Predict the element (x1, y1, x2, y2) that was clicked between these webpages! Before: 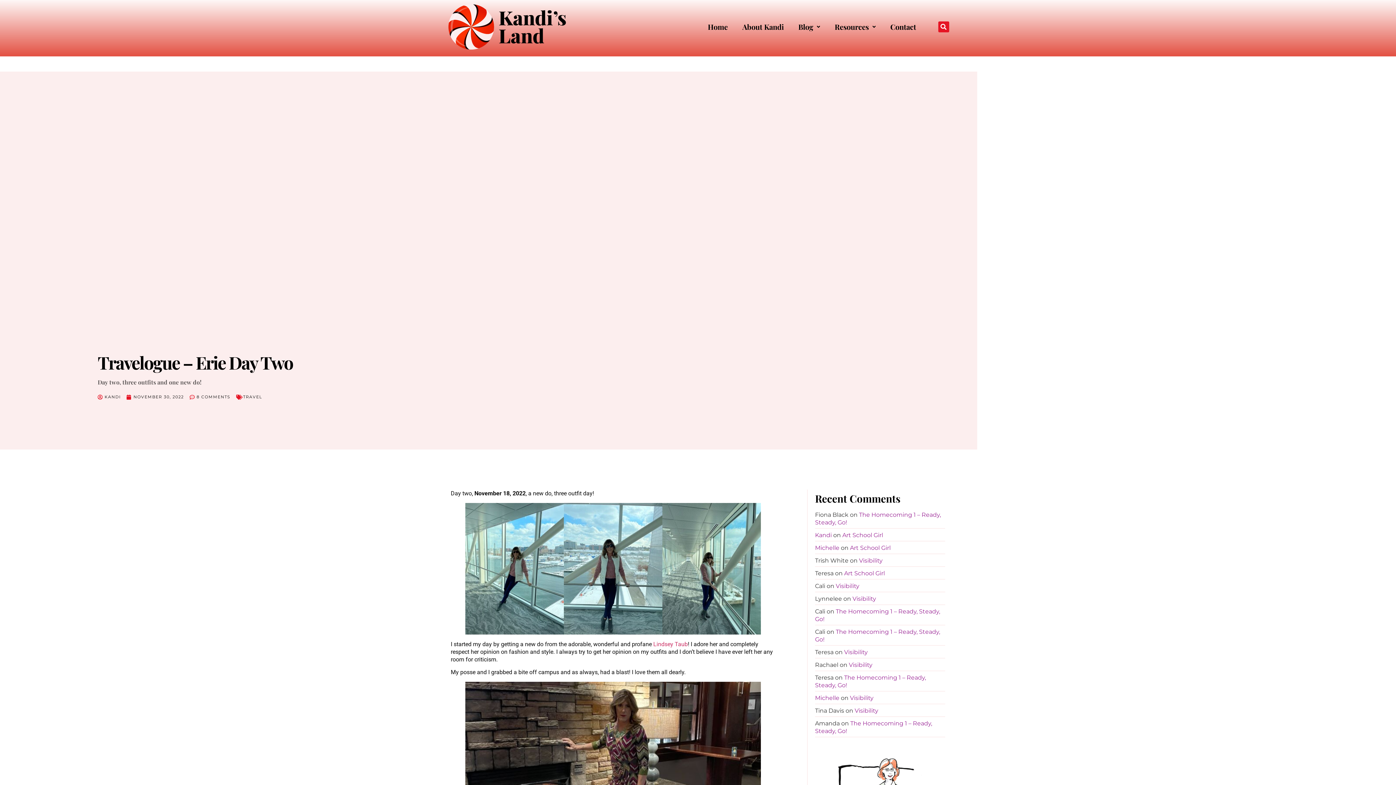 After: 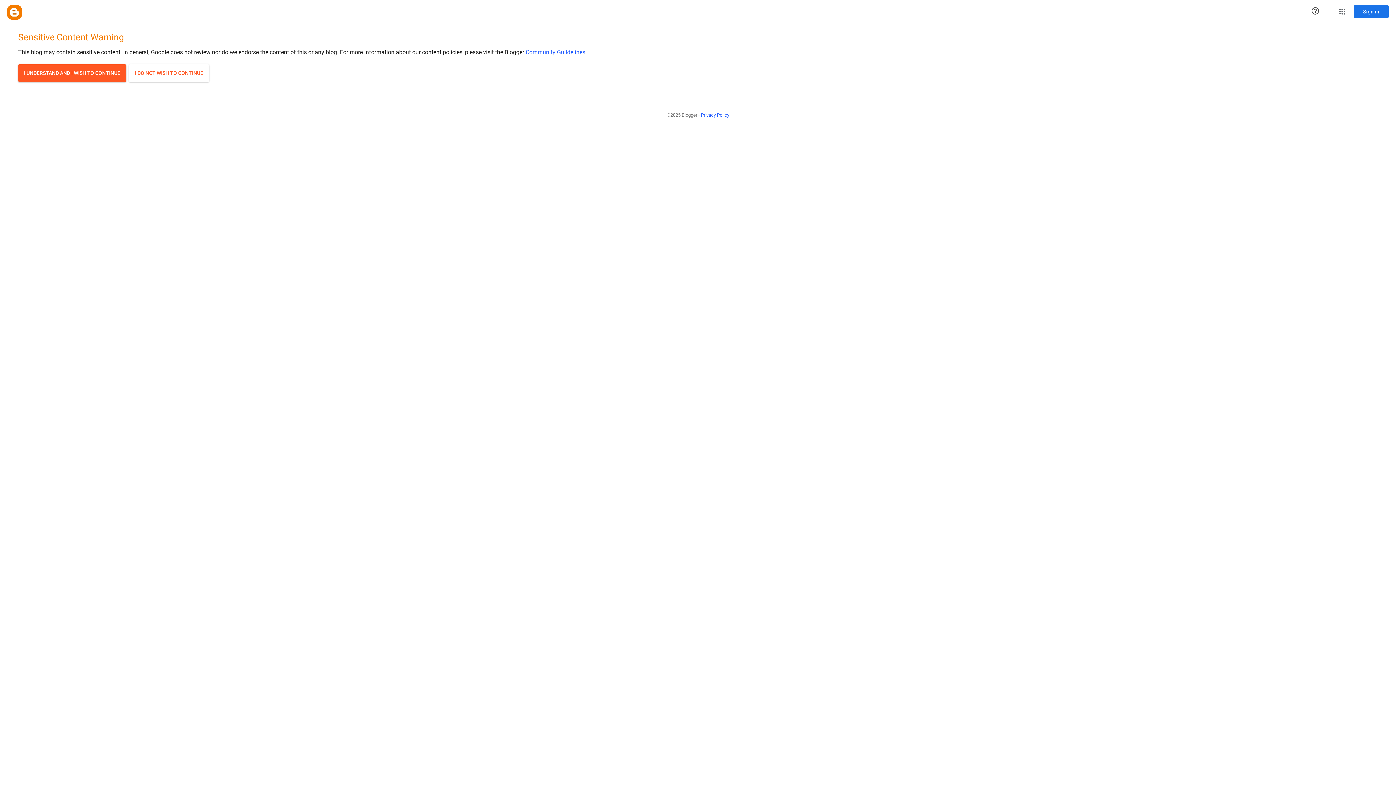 Action: bbox: (815, 694, 839, 701) label: Michelle